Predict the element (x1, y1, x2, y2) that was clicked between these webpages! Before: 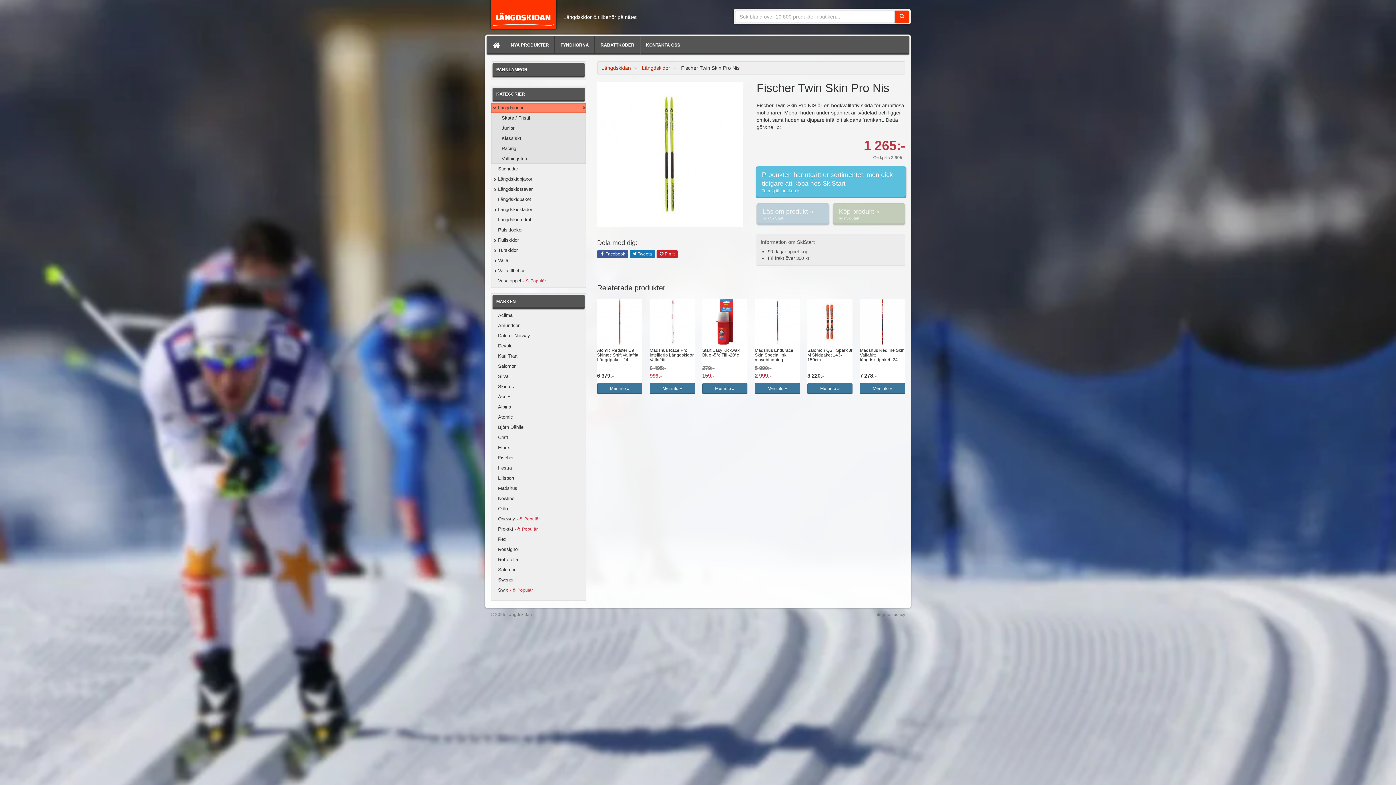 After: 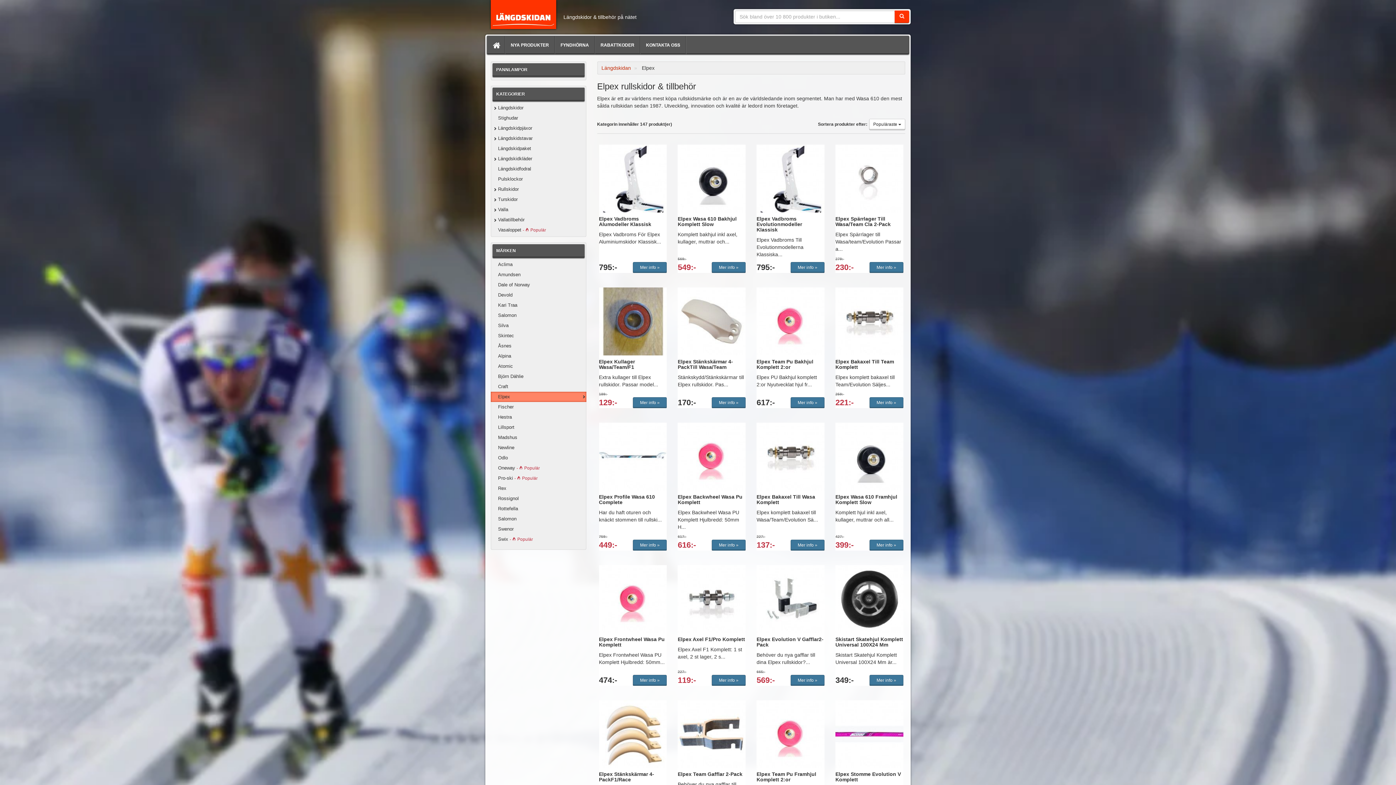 Action: label: Elpex bbox: (490, 442, 586, 453)